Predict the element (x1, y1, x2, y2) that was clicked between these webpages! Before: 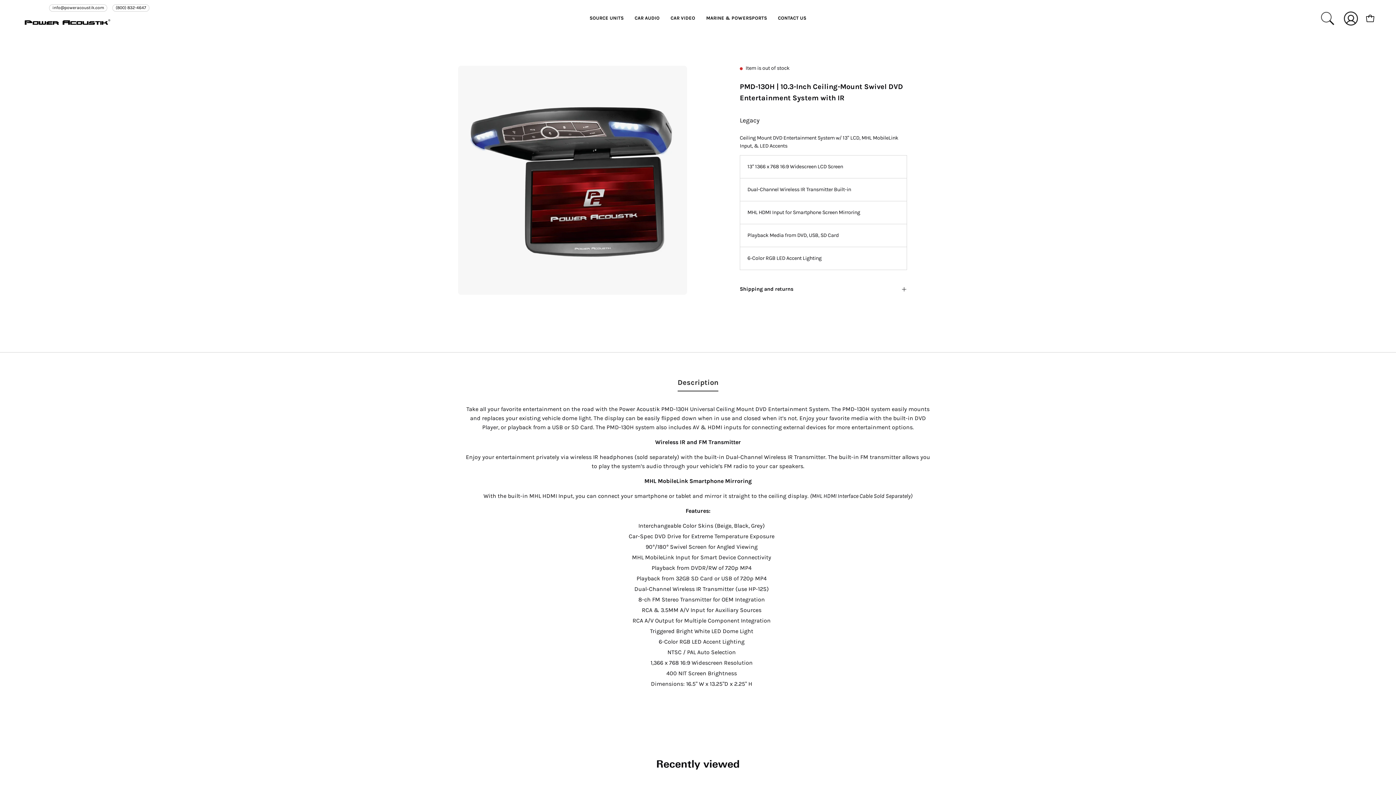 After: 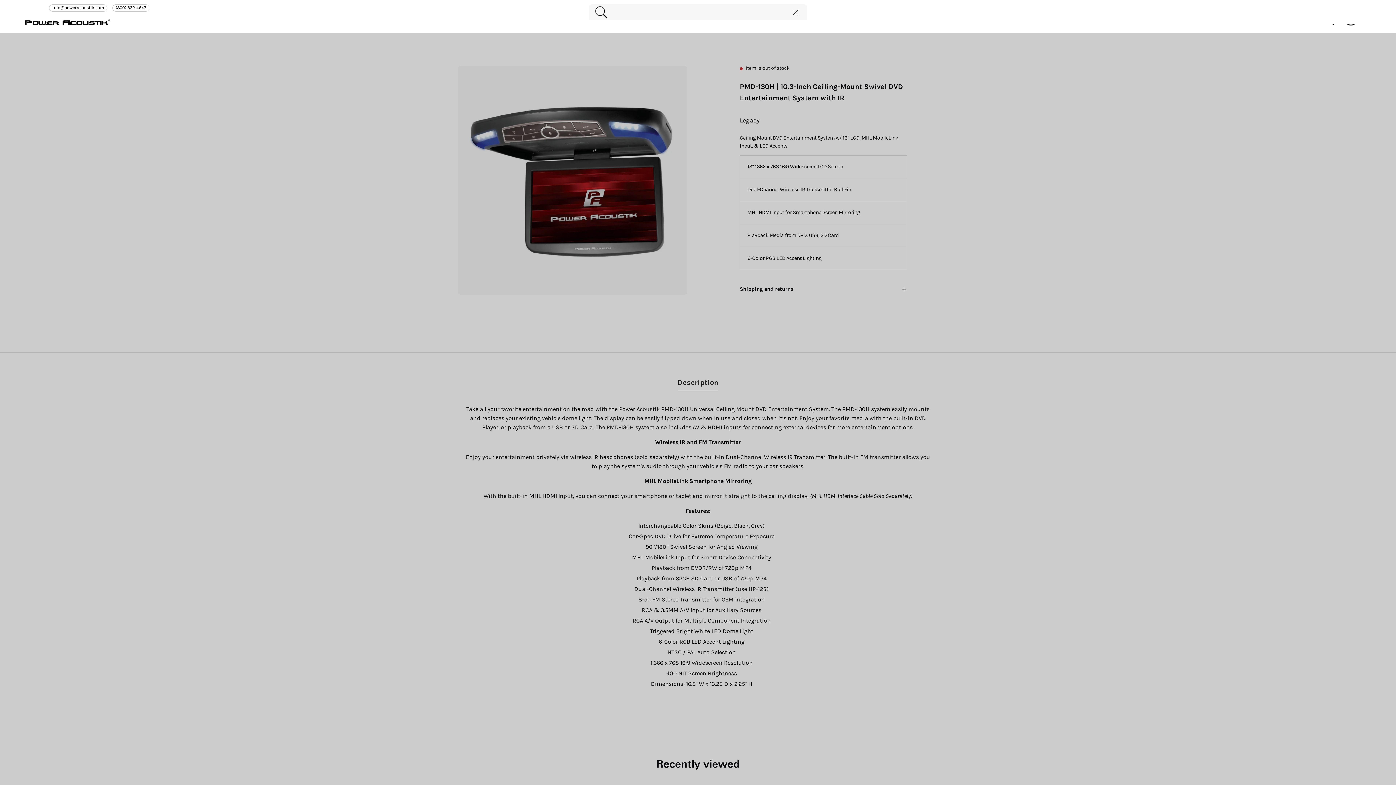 Action: bbox: (1316, 6, 1339, 30) label: Open search bar